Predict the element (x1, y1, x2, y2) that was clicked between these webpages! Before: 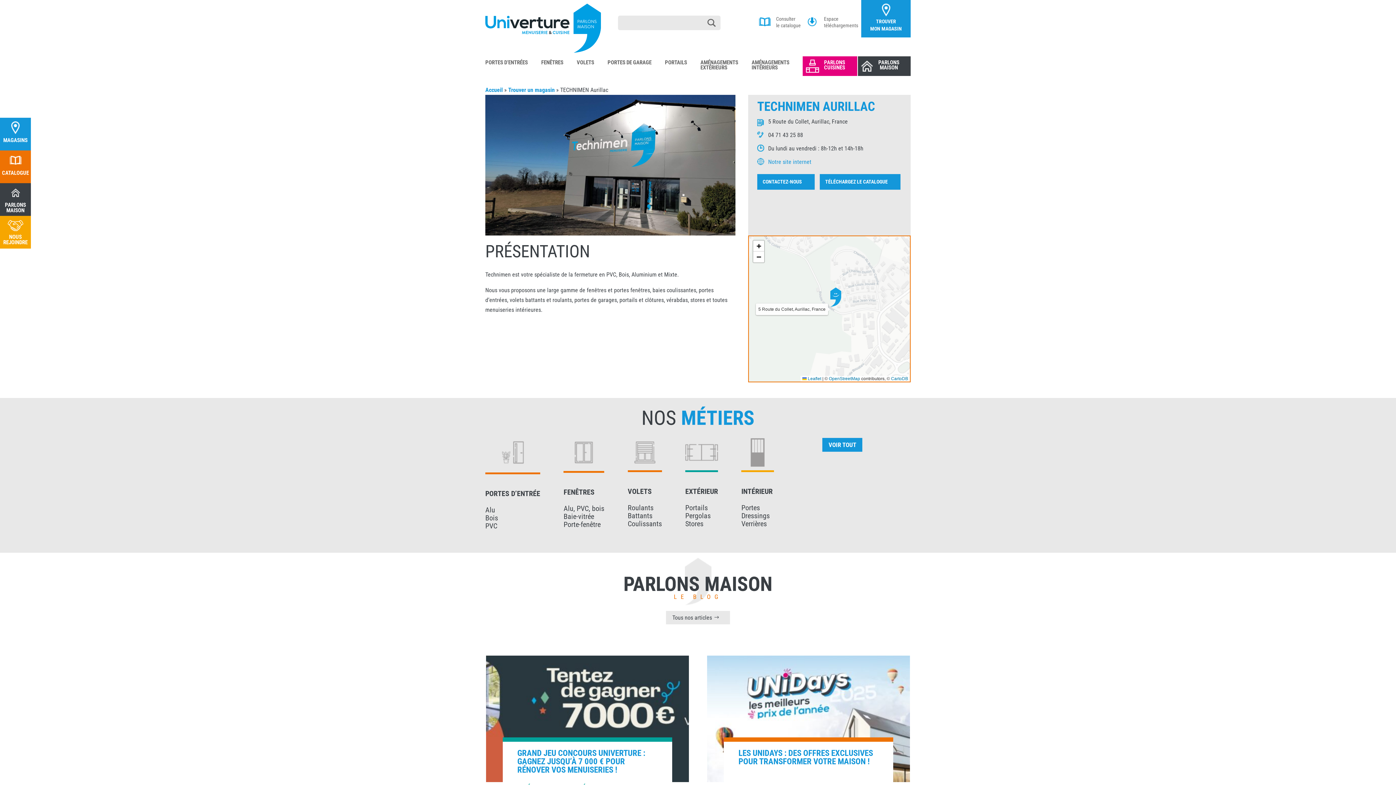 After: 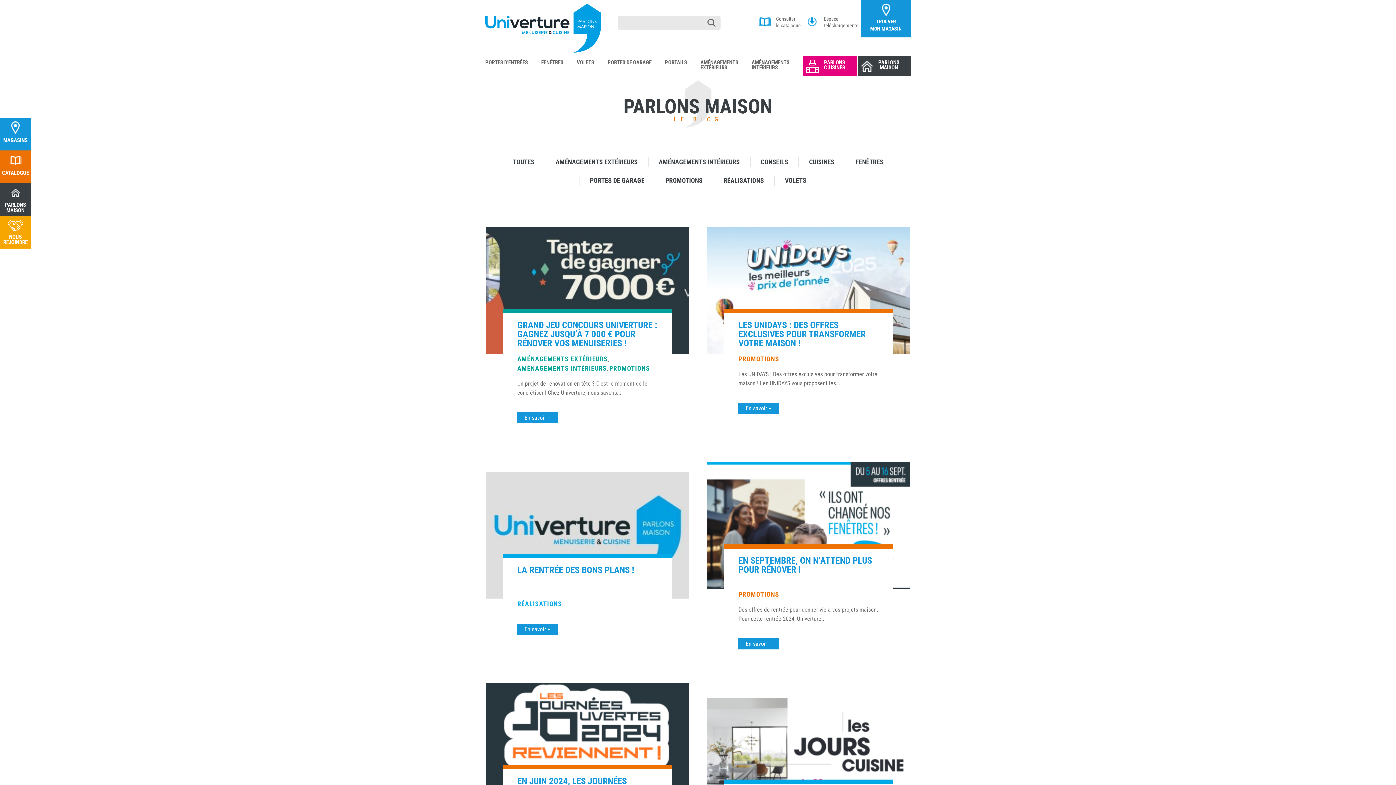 Action: bbox: (858, 56, 910, 73) label: PARLONS MAISON